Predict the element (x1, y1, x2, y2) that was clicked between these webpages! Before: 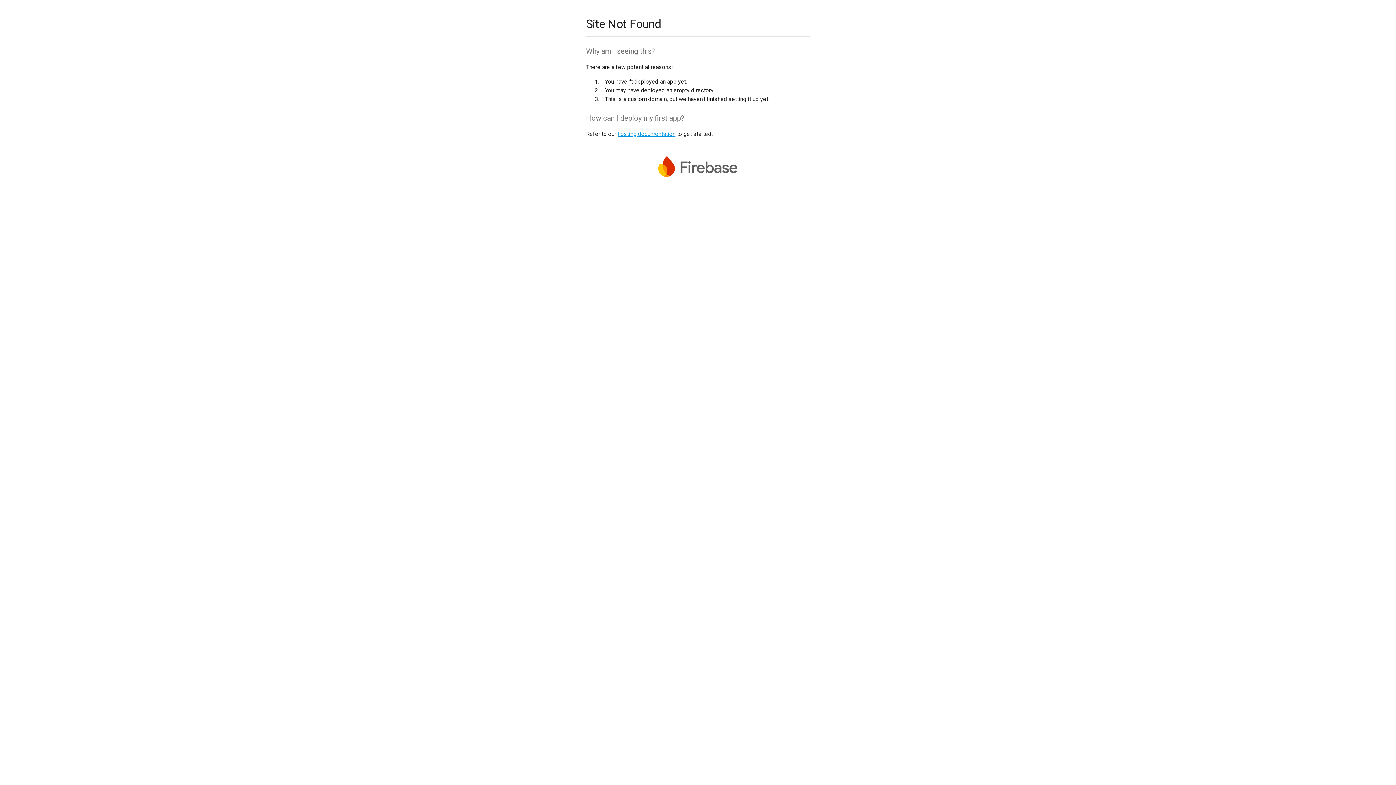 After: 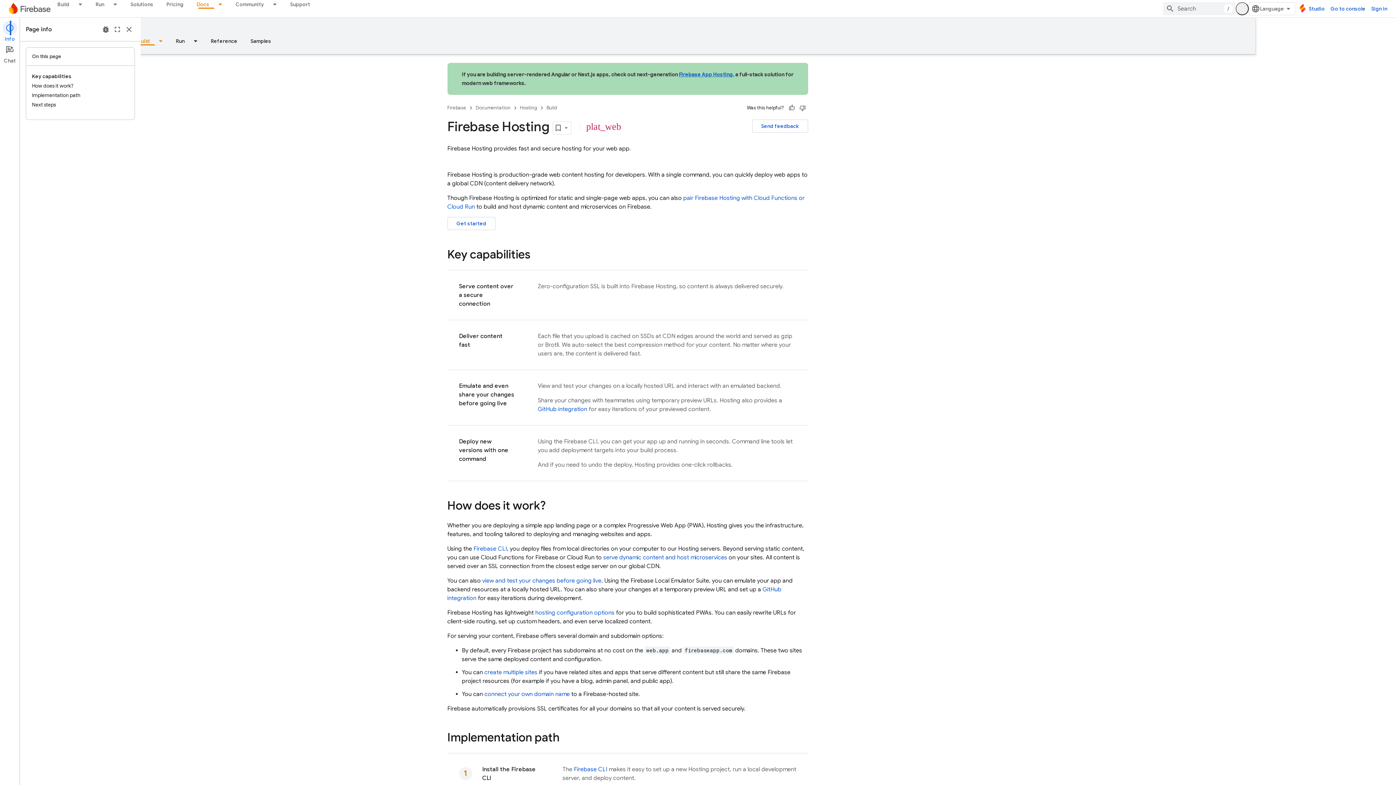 Action: label: hosting documentation bbox: (617, 130, 675, 137)